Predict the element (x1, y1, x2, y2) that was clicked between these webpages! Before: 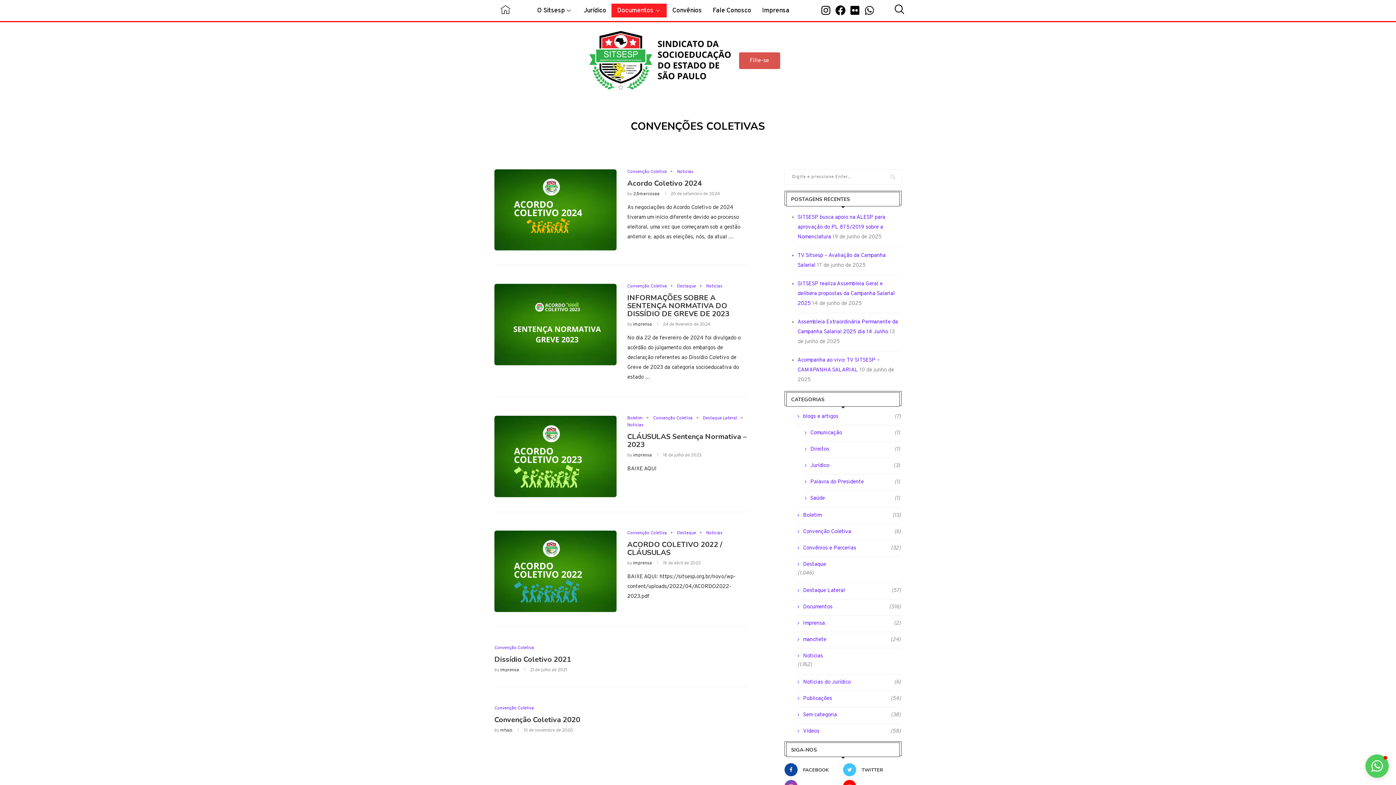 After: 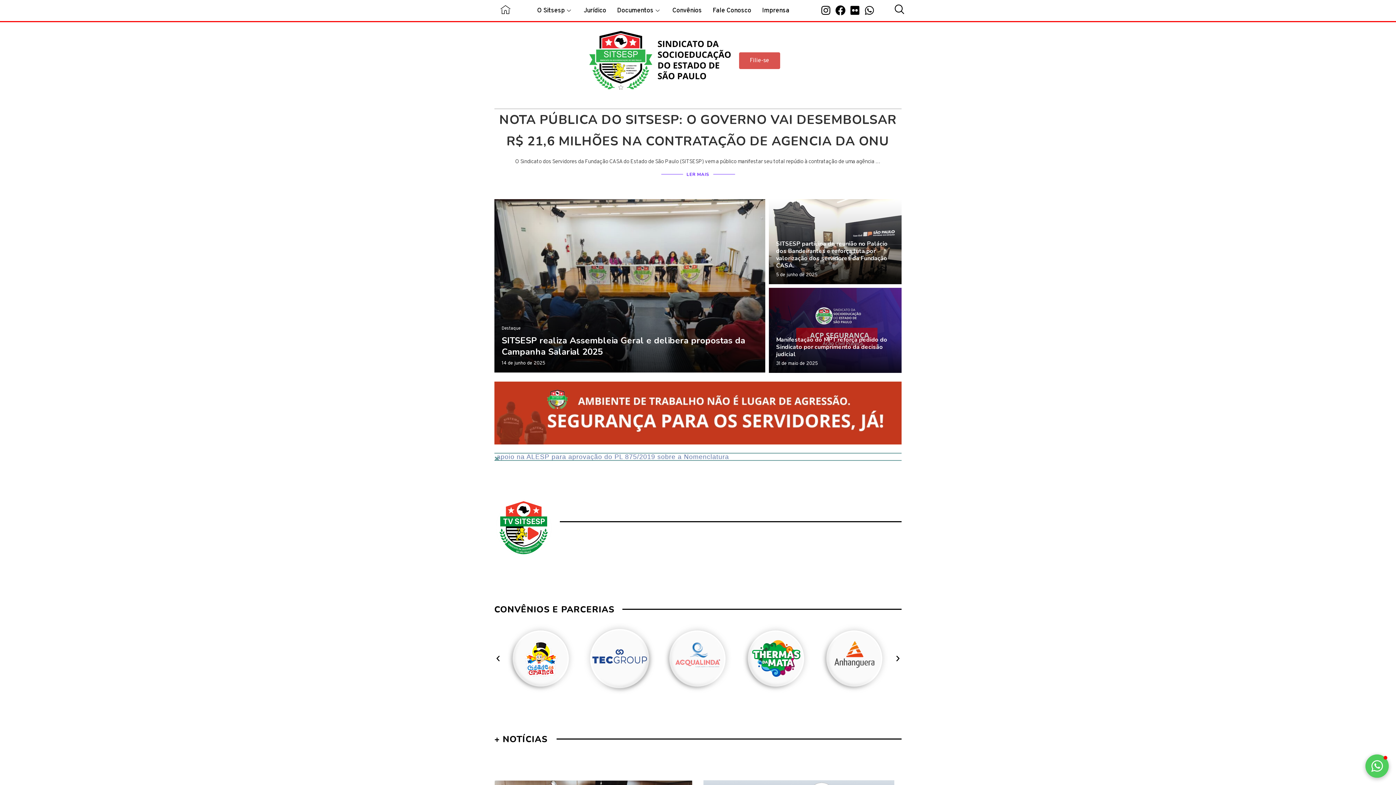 Action: bbox: (585, 30, 731, 91)